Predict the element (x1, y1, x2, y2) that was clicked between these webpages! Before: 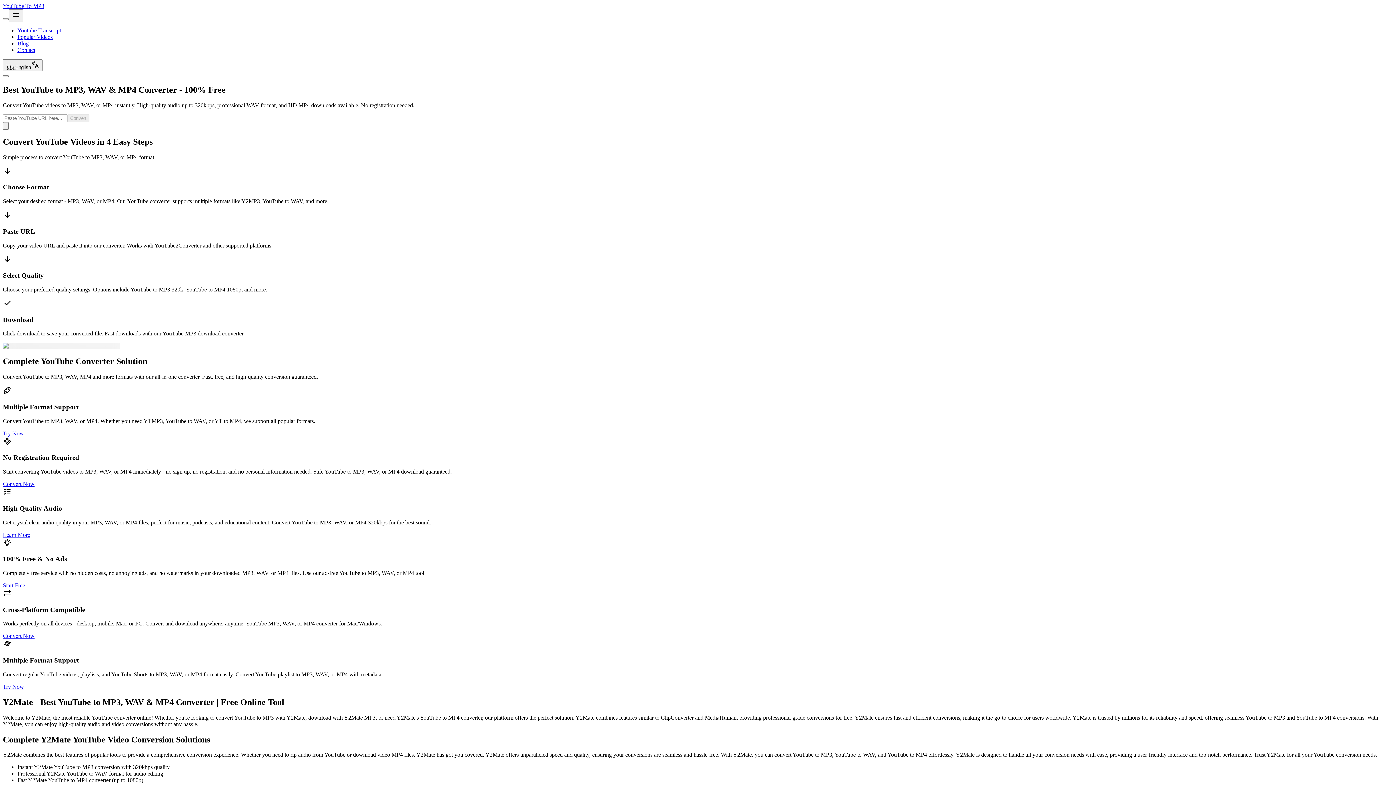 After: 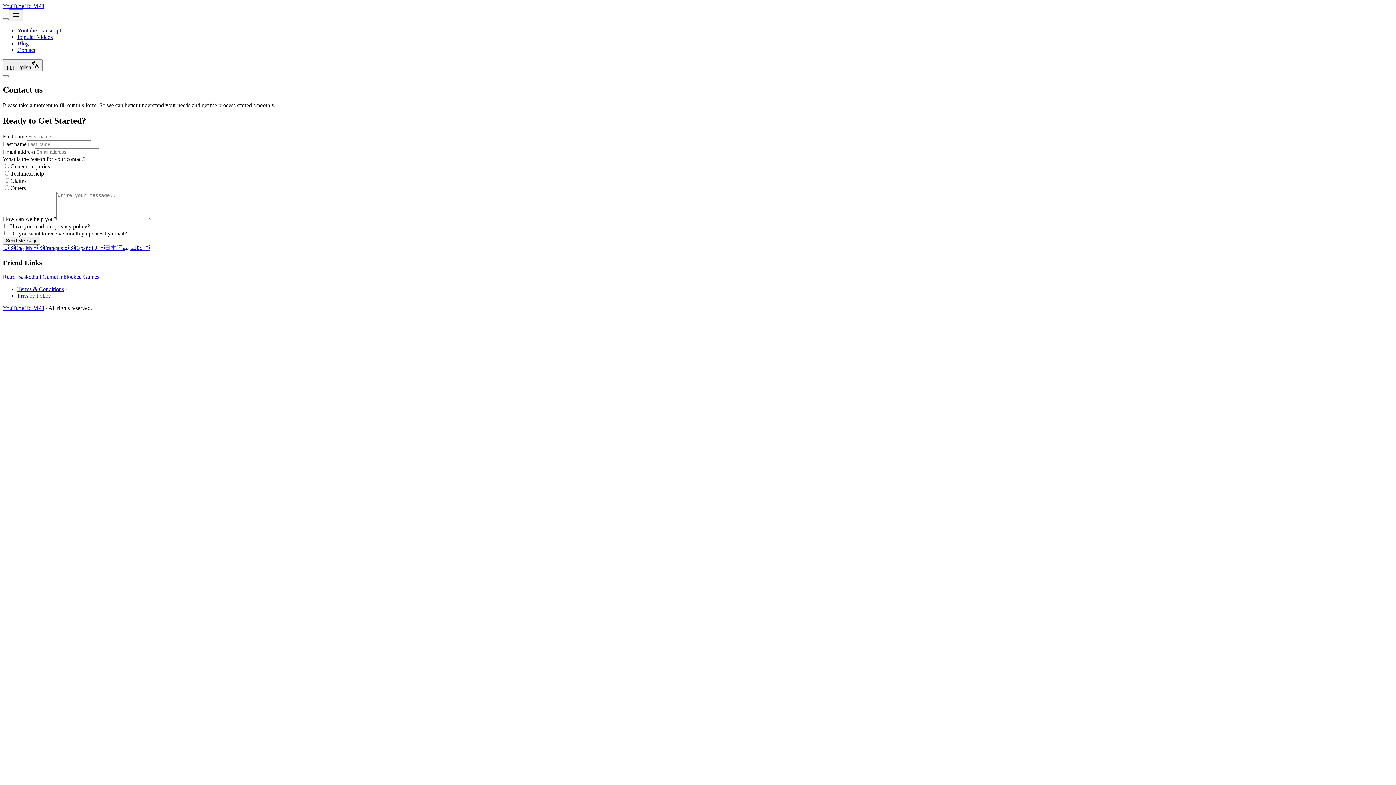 Action: bbox: (17, 46, 35, 53) label: Contact